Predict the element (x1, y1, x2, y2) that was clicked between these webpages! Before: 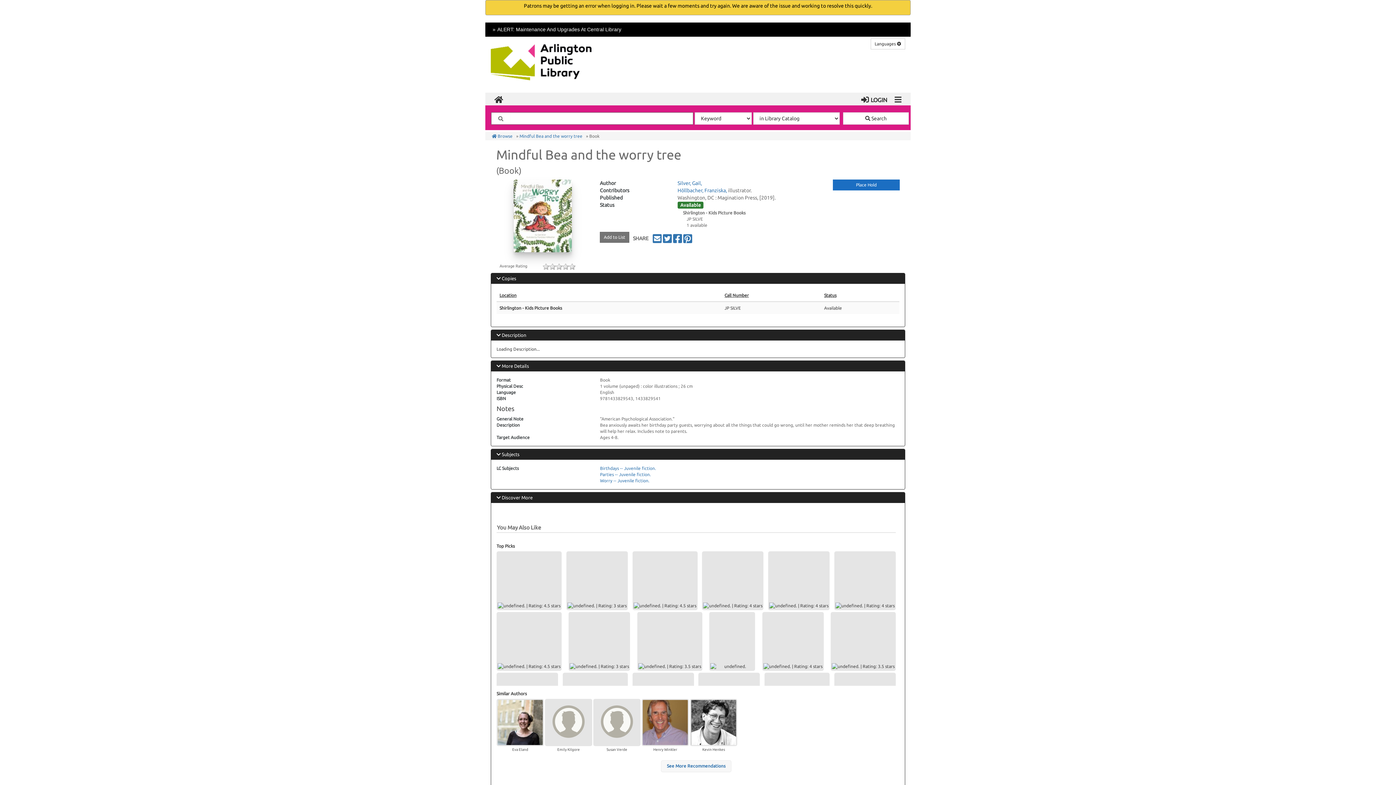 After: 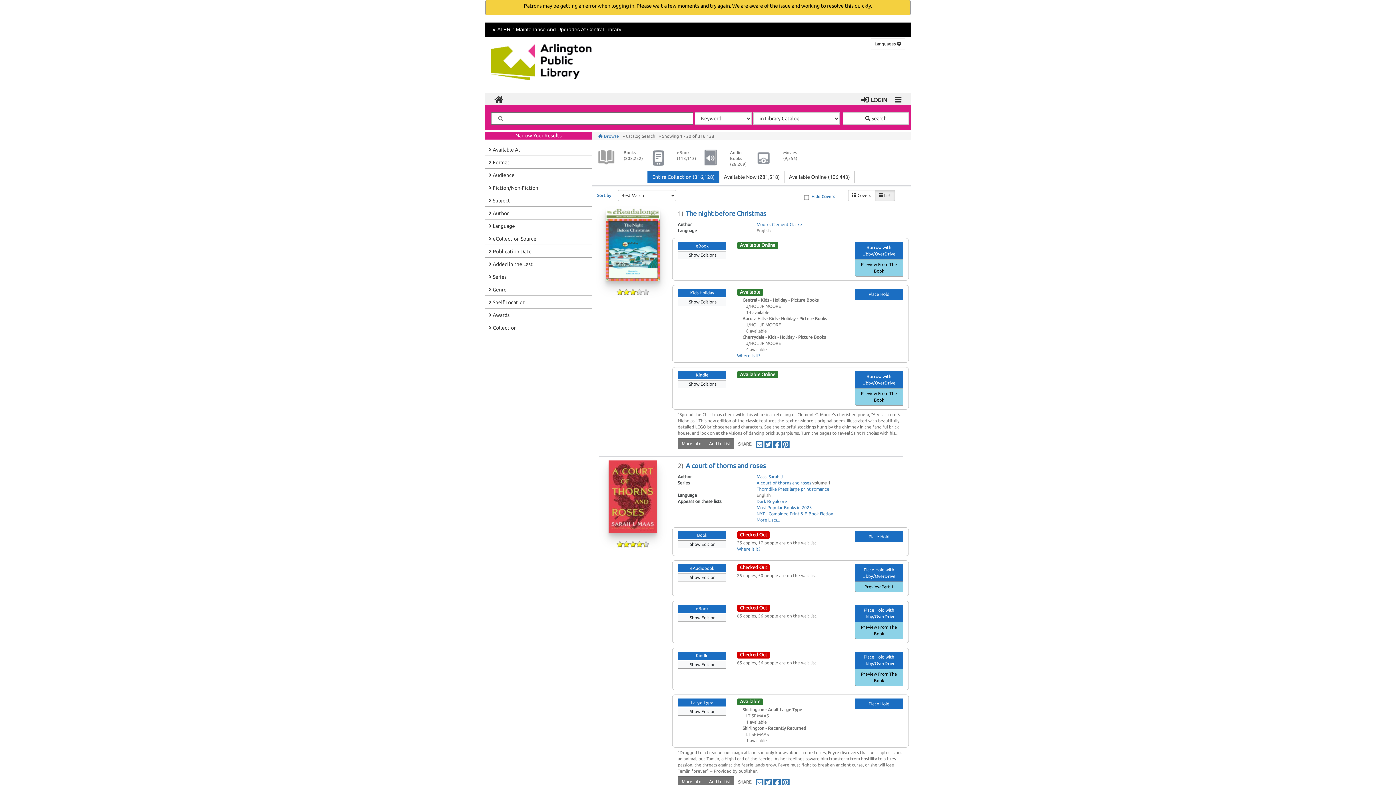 Action: label:  Search bbox: (843, 112, 909, 124)